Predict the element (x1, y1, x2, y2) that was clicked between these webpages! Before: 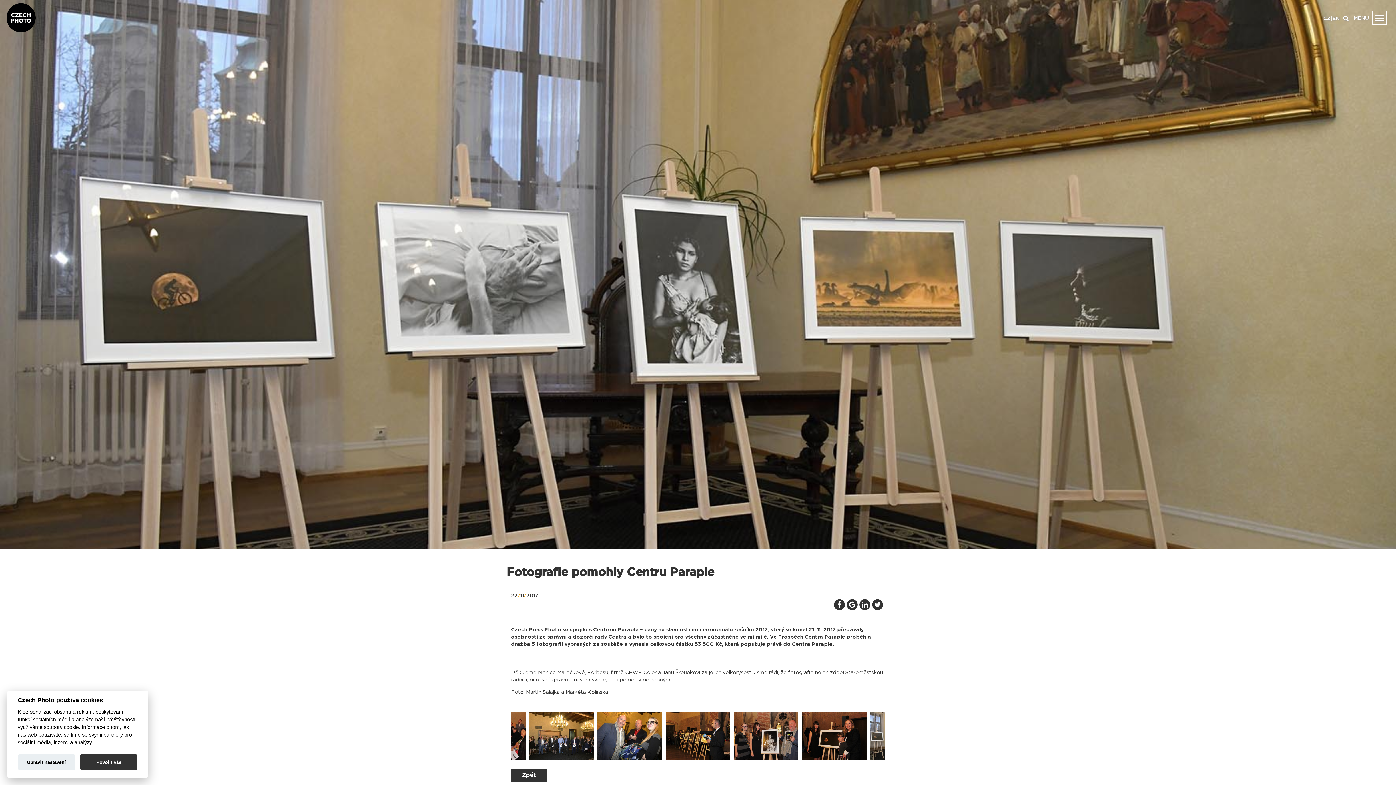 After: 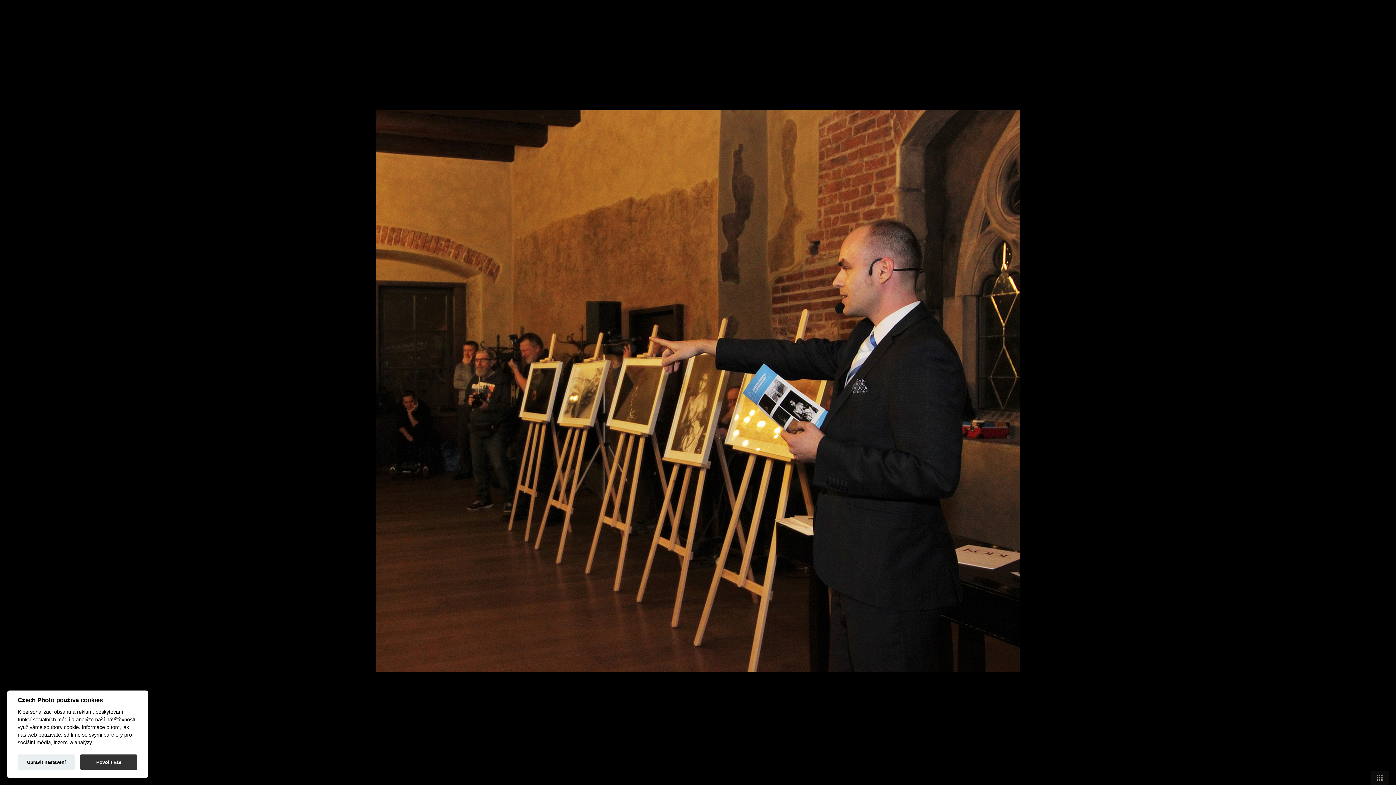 Action: bbox: (665, 712, 730, 760)